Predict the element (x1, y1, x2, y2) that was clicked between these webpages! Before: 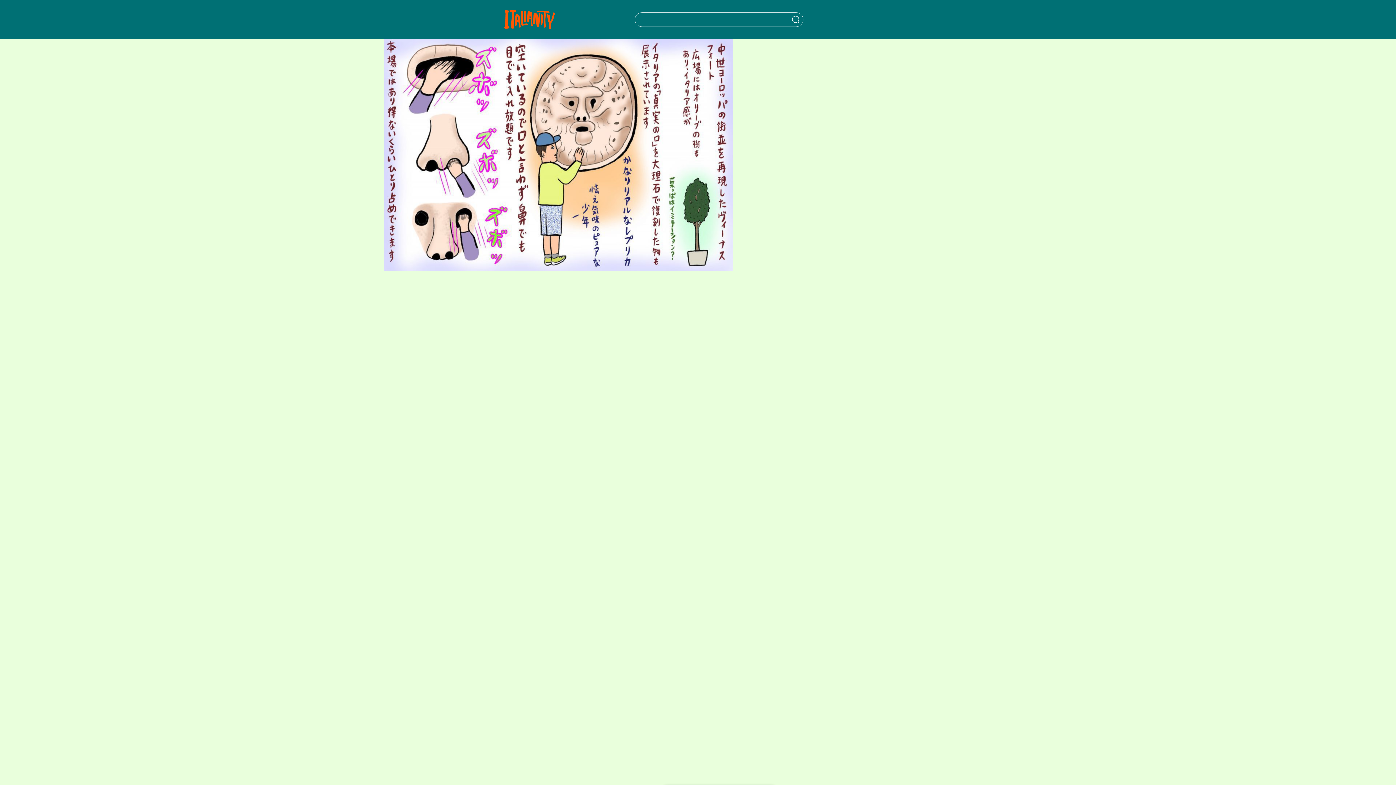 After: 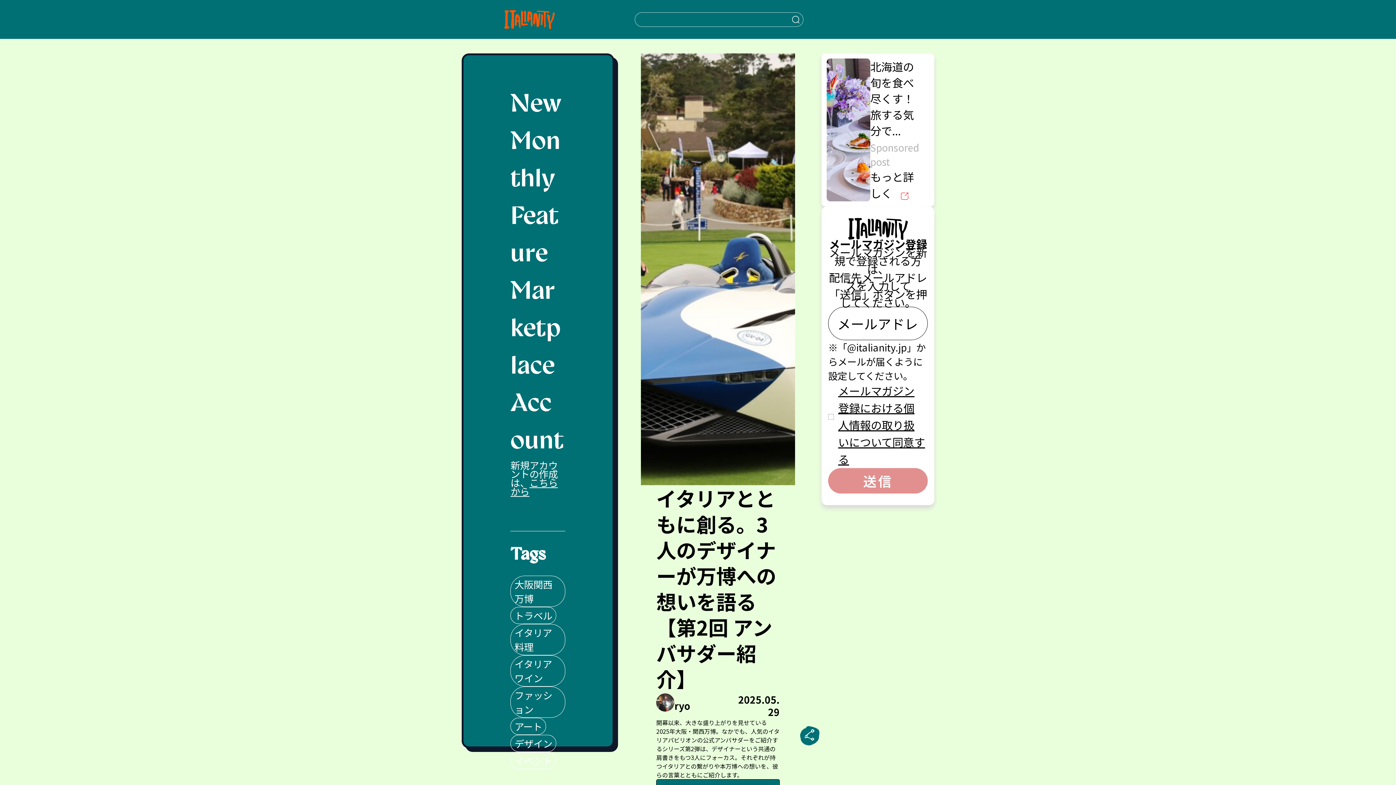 Action: label: Italianity Logo bbox: (504, 0, 555, 38)